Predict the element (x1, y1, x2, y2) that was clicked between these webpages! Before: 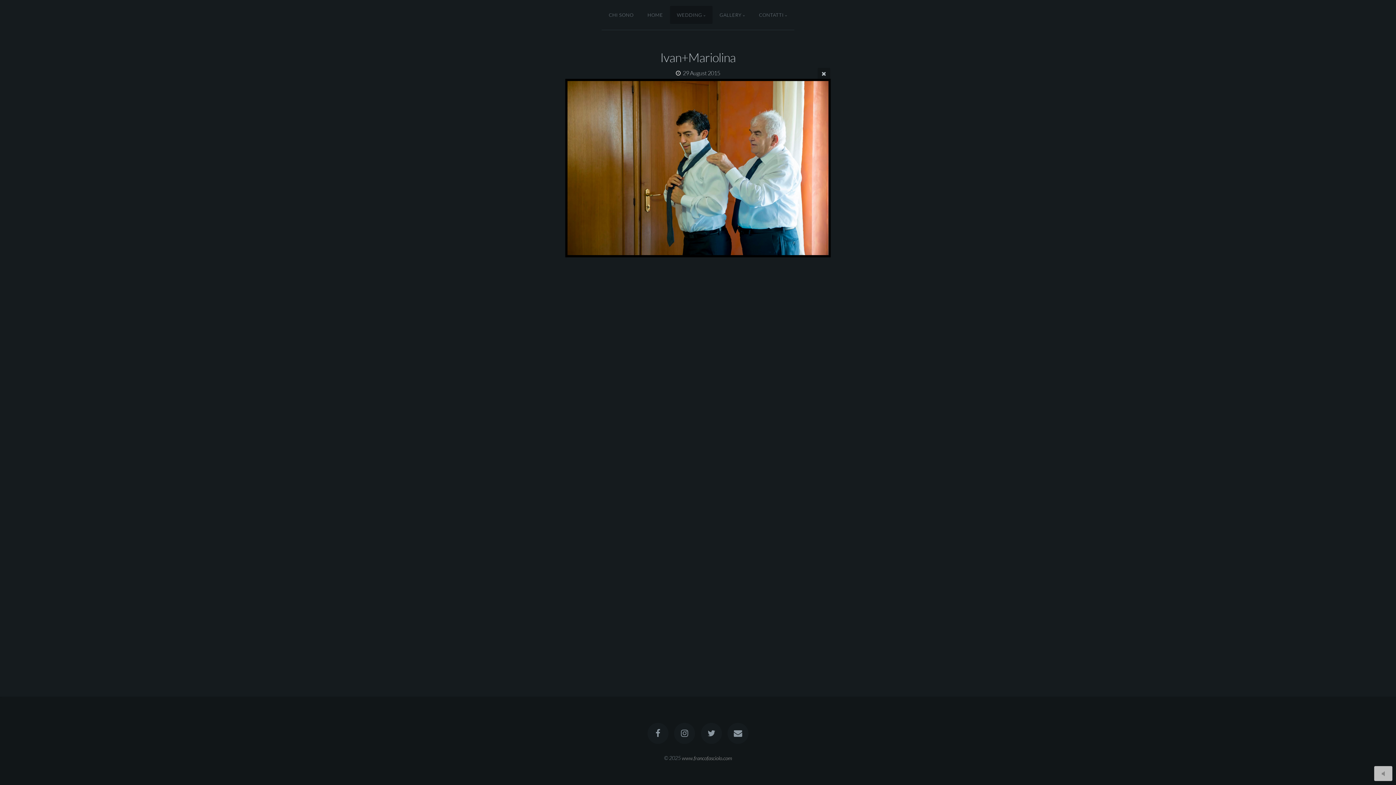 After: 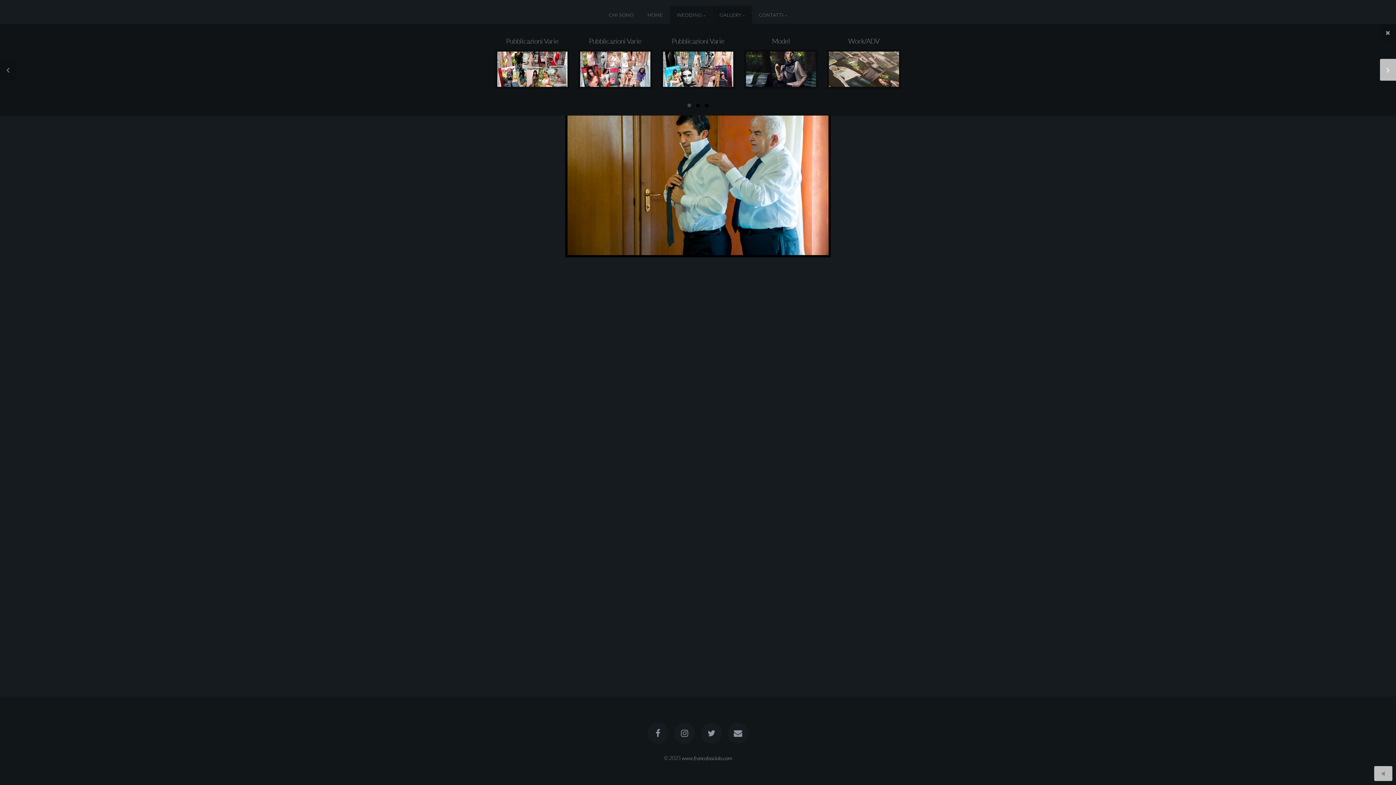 Action: label: GALLERY bbox: (712, 5, 752, 24)